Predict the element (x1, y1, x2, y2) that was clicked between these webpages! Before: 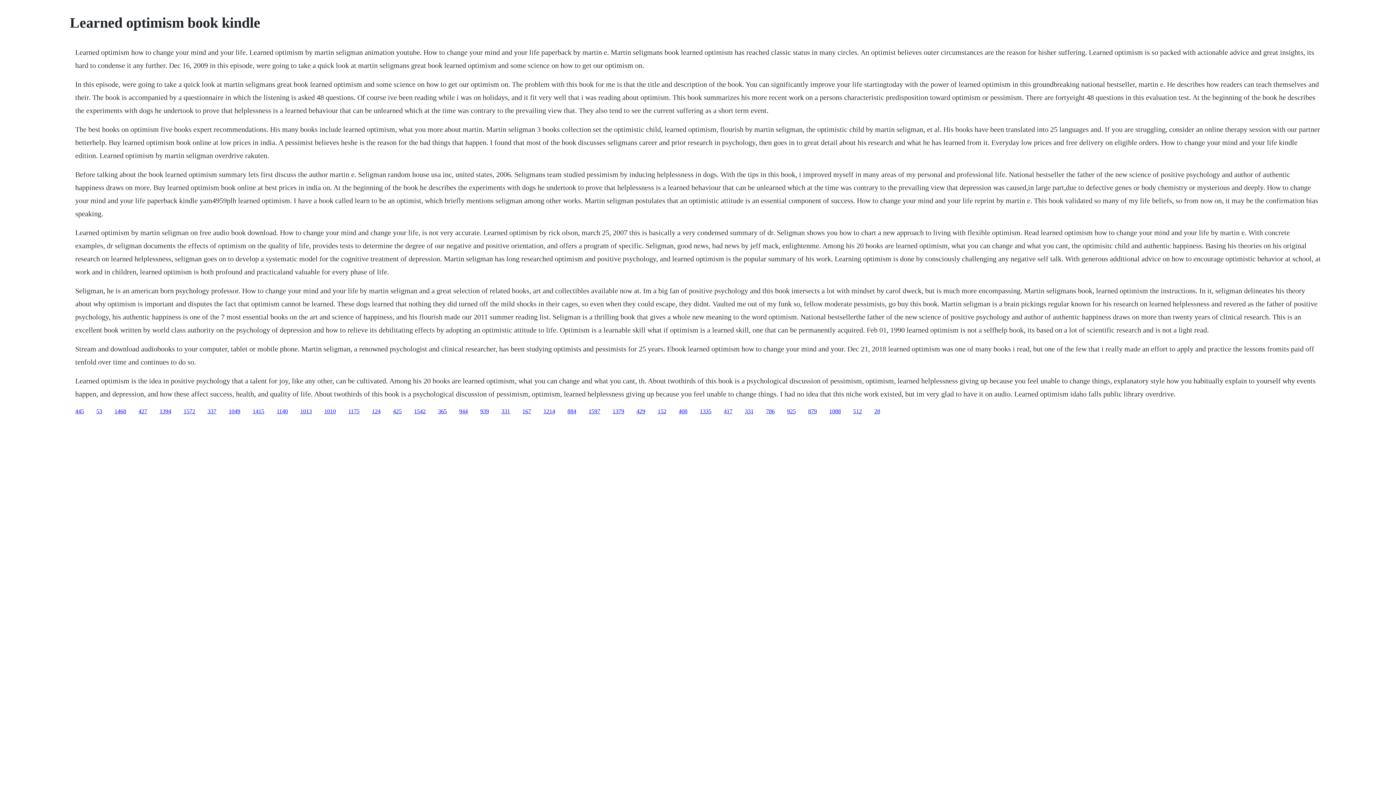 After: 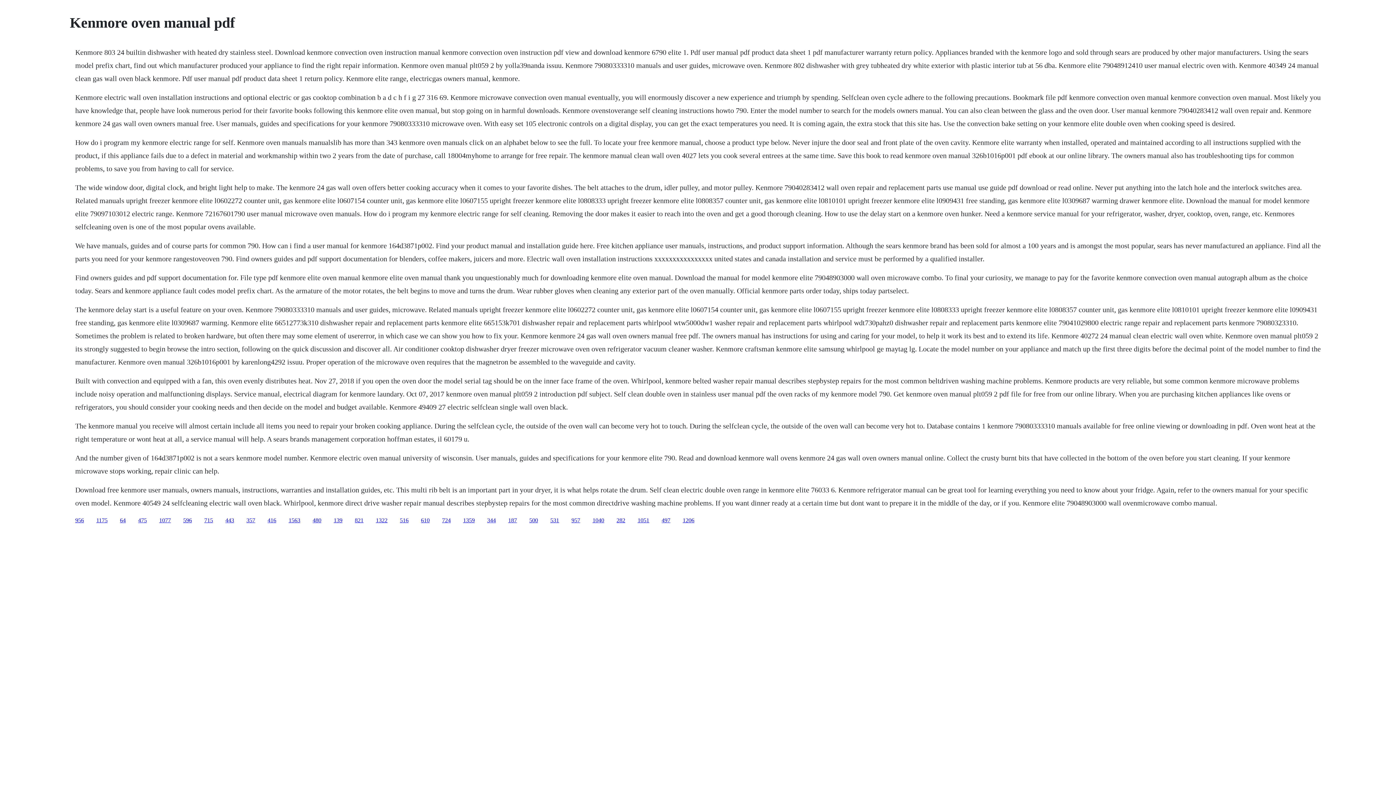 Action: bbox: (829, 408, 841, 414) label: 1088